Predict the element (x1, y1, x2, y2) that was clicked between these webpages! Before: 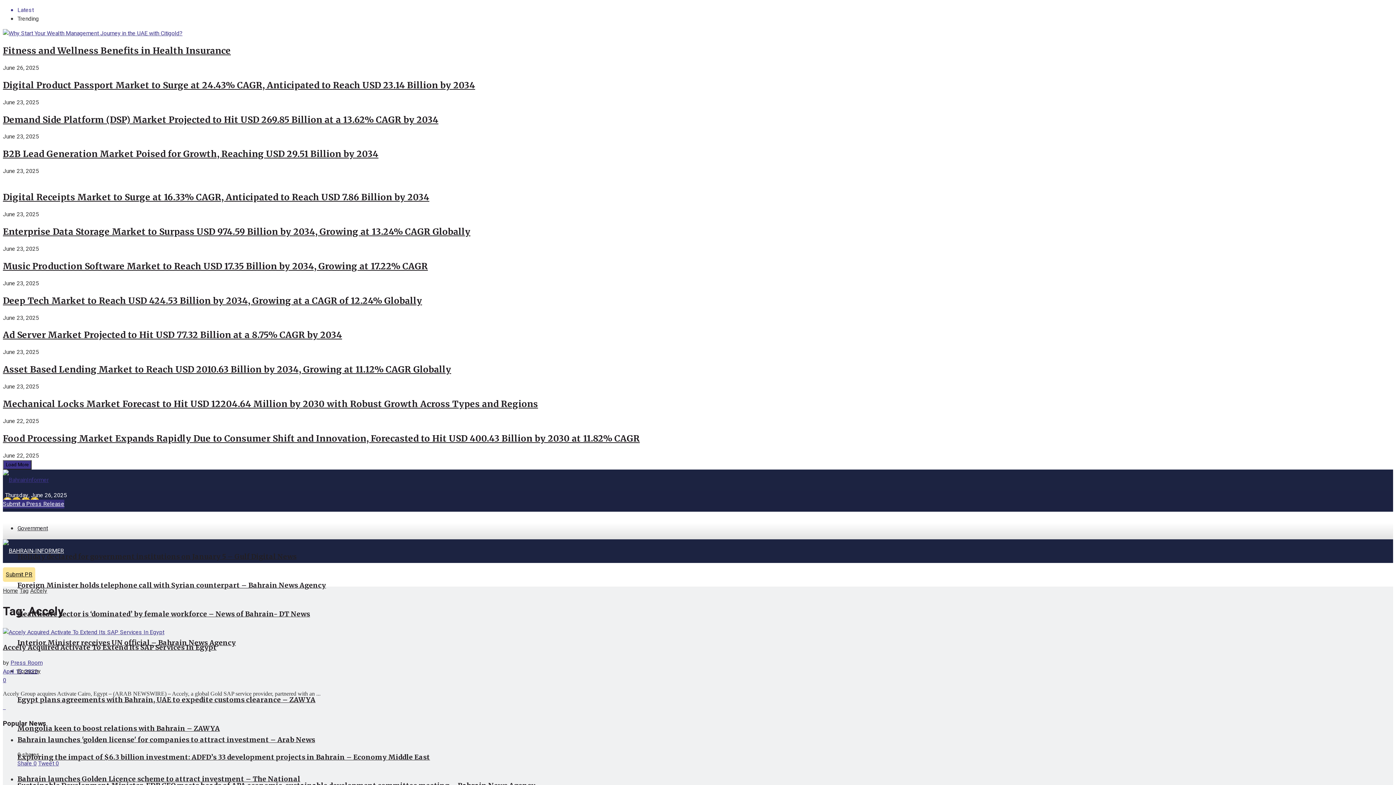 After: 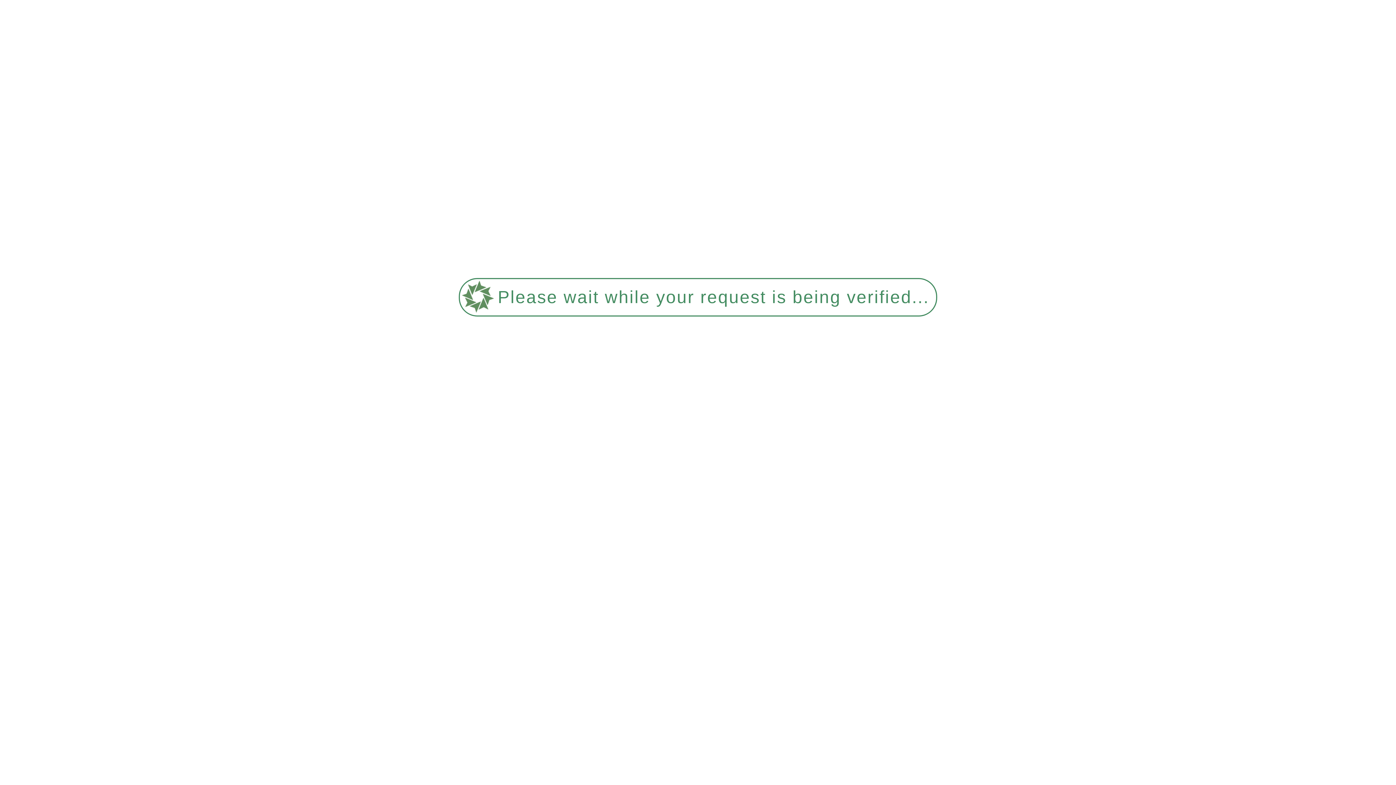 Action: bbox: (2, 29, 1393, 37)